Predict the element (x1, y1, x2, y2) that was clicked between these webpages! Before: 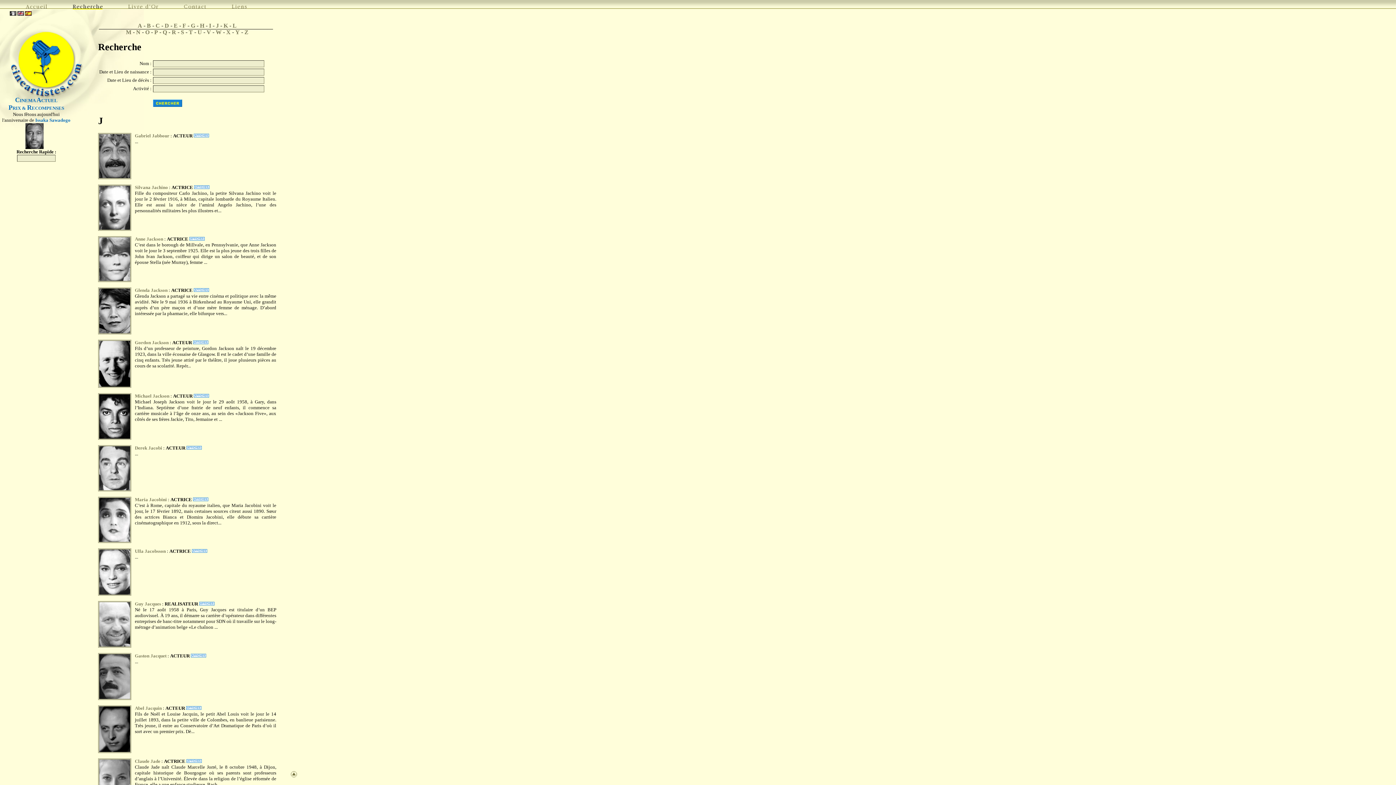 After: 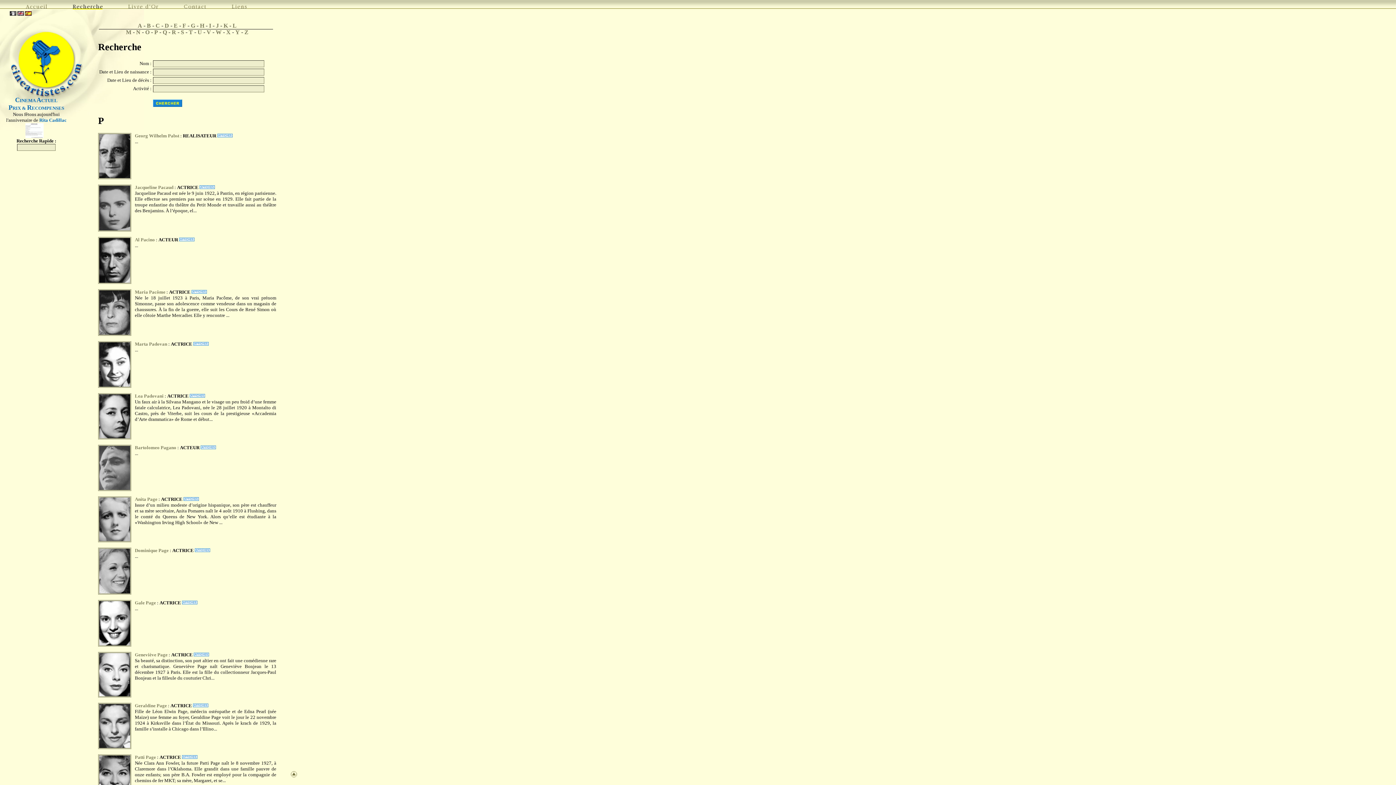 Action: label: P bbox: (154, 29, 158, 35)